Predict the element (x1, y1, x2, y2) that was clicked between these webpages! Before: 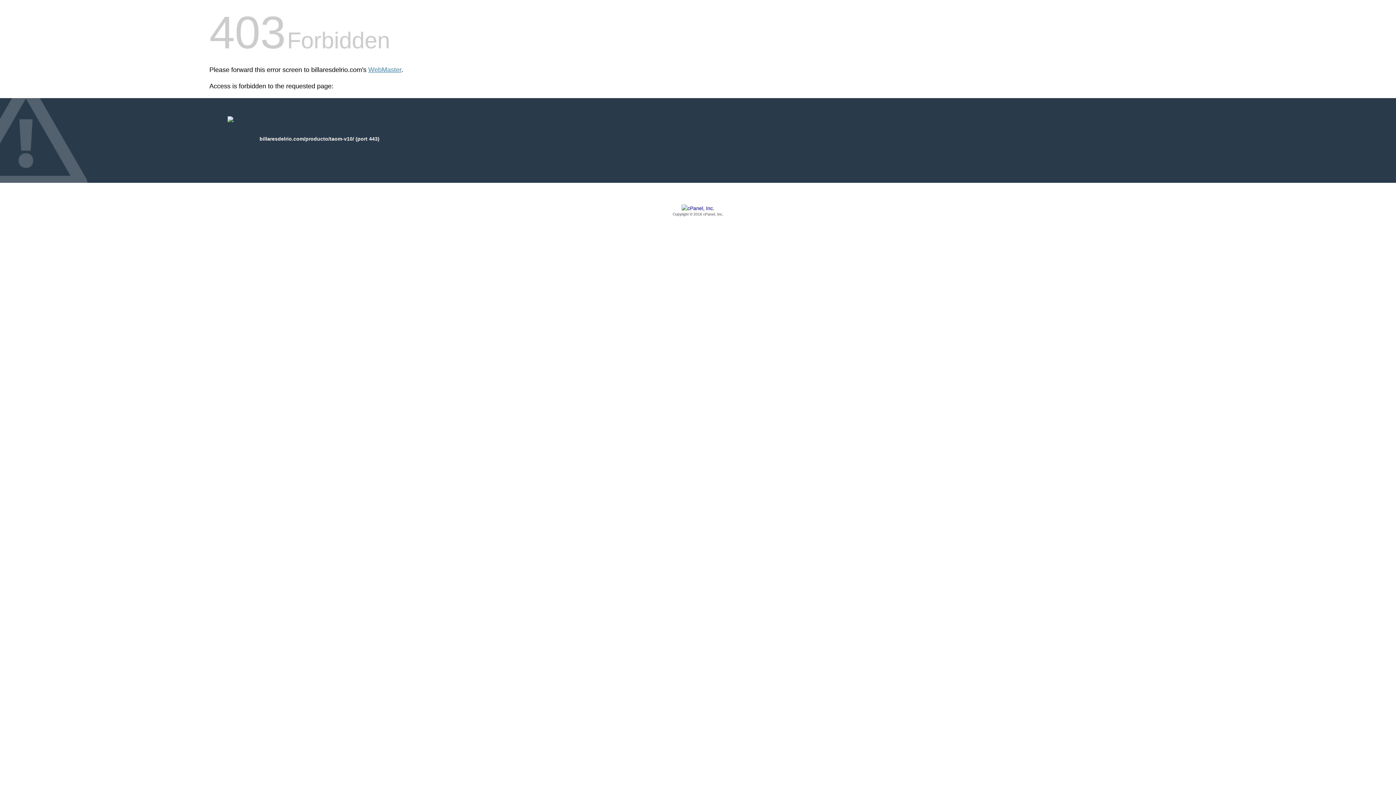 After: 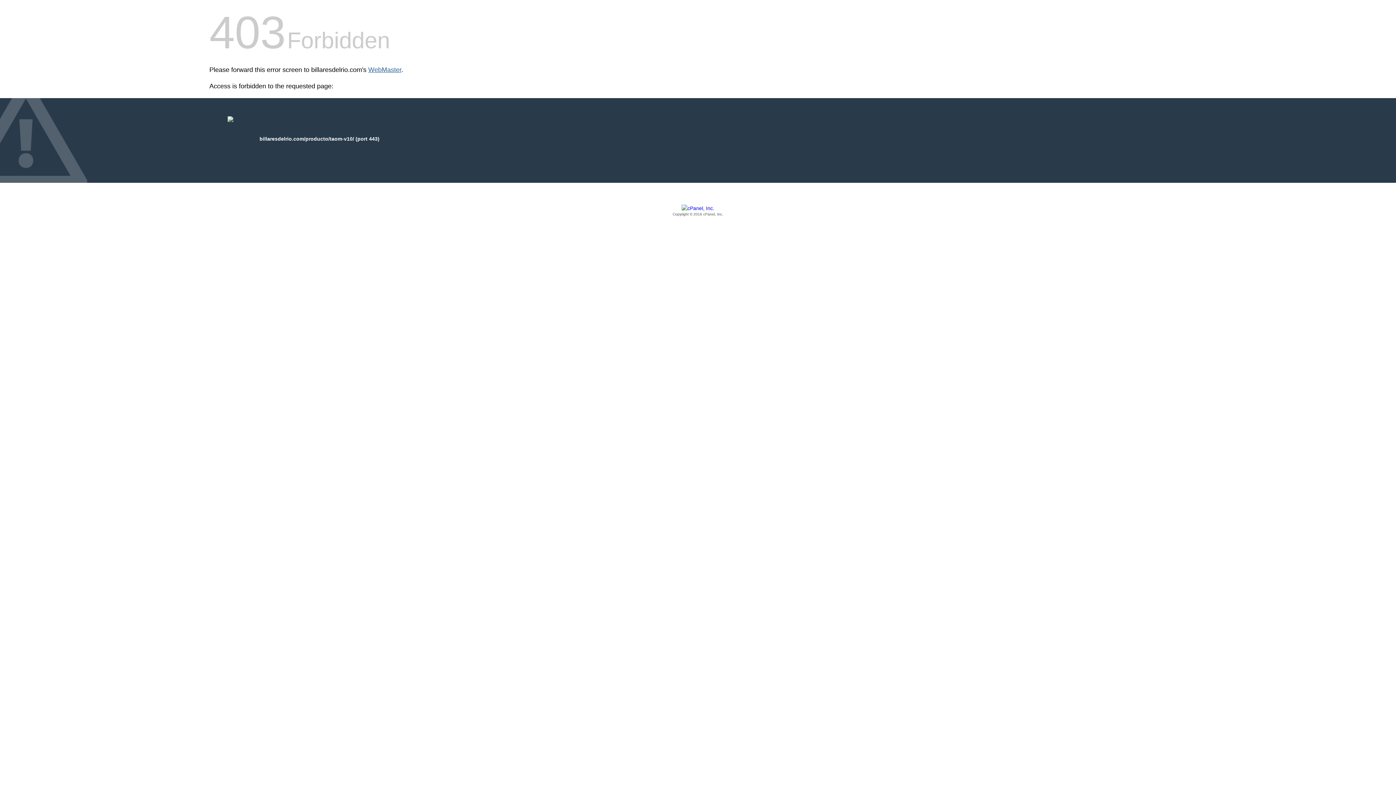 Action: label: WebMaster bbox: (368, 66, 401, 73)